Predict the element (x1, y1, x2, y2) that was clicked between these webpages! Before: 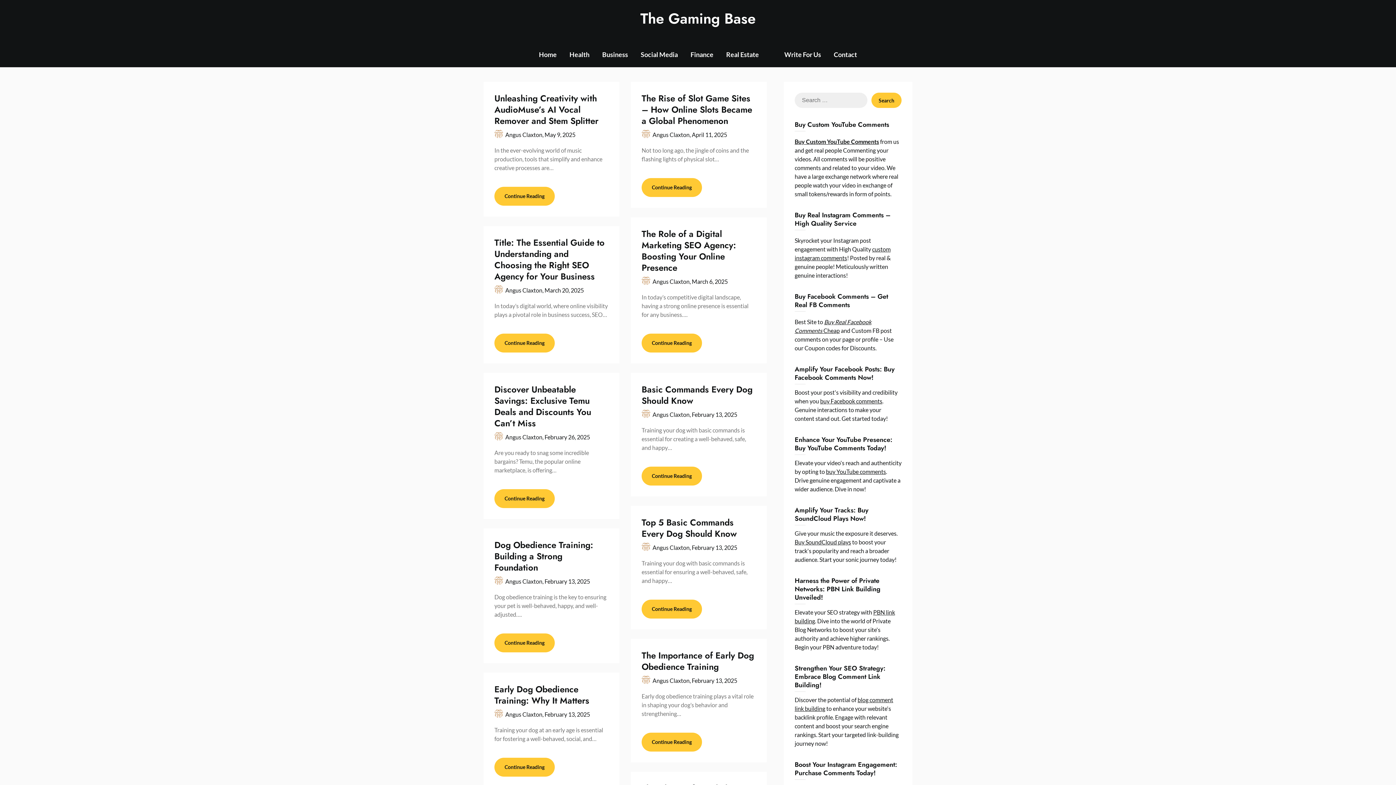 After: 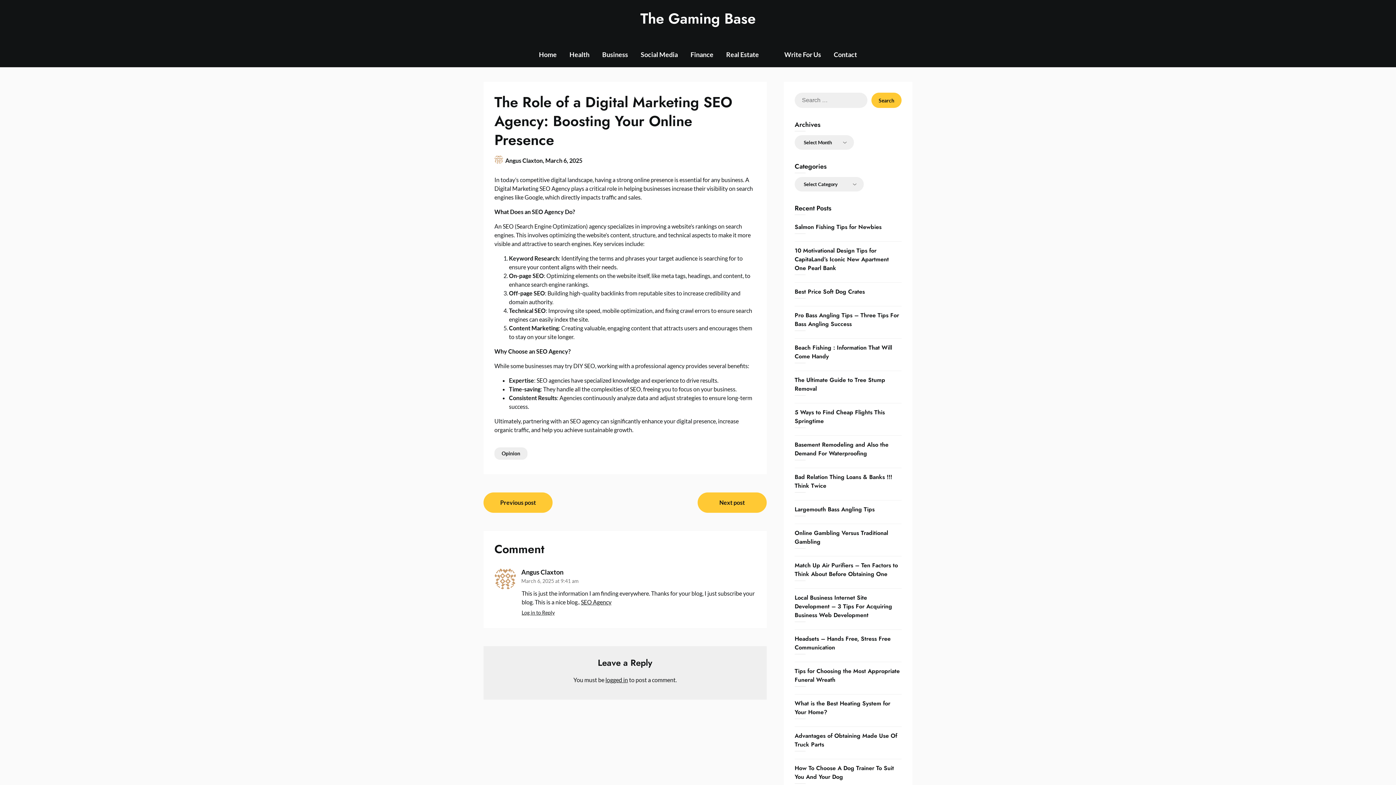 Action: bbox: (641, 227, 736, 274) label: The Role of a Digital Marketing SEO Agency: Boosting Your Online Presence